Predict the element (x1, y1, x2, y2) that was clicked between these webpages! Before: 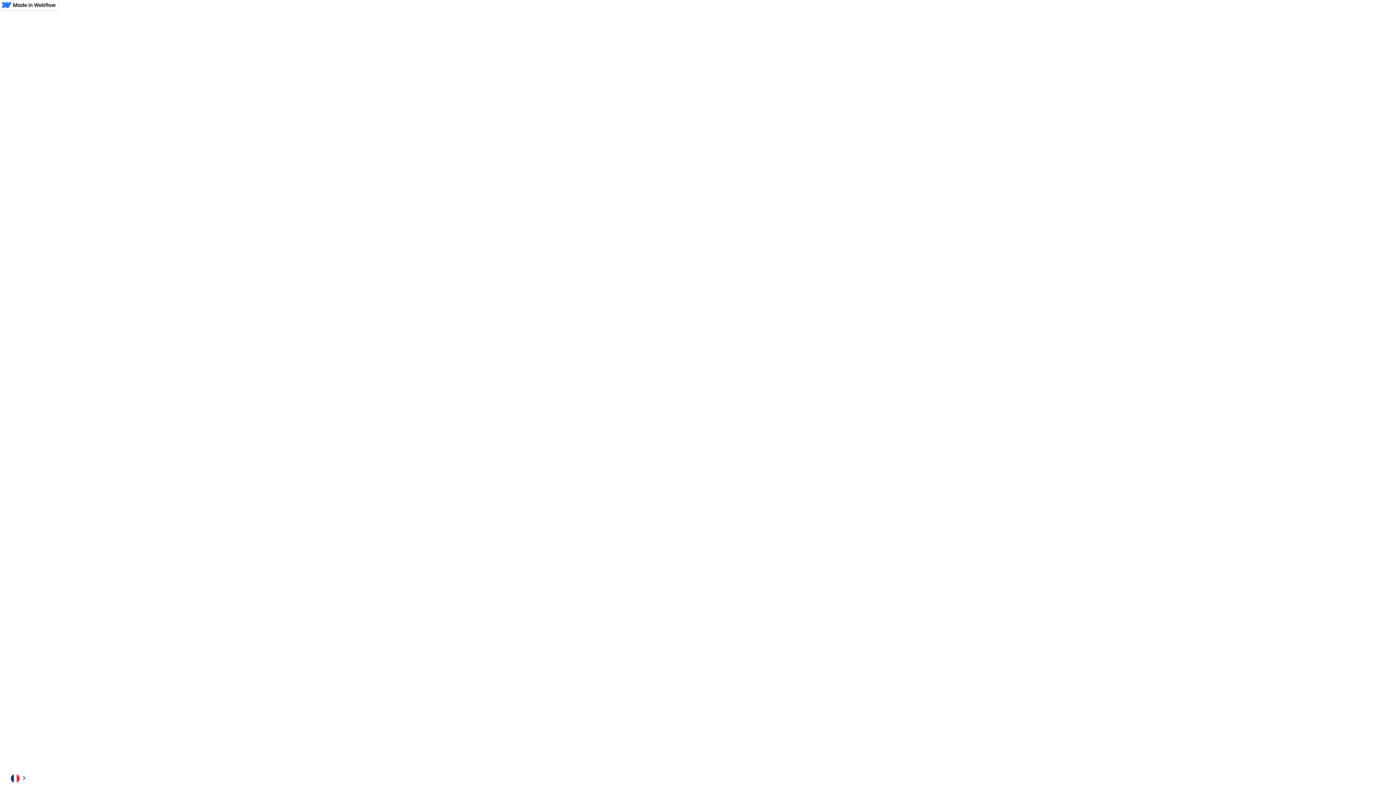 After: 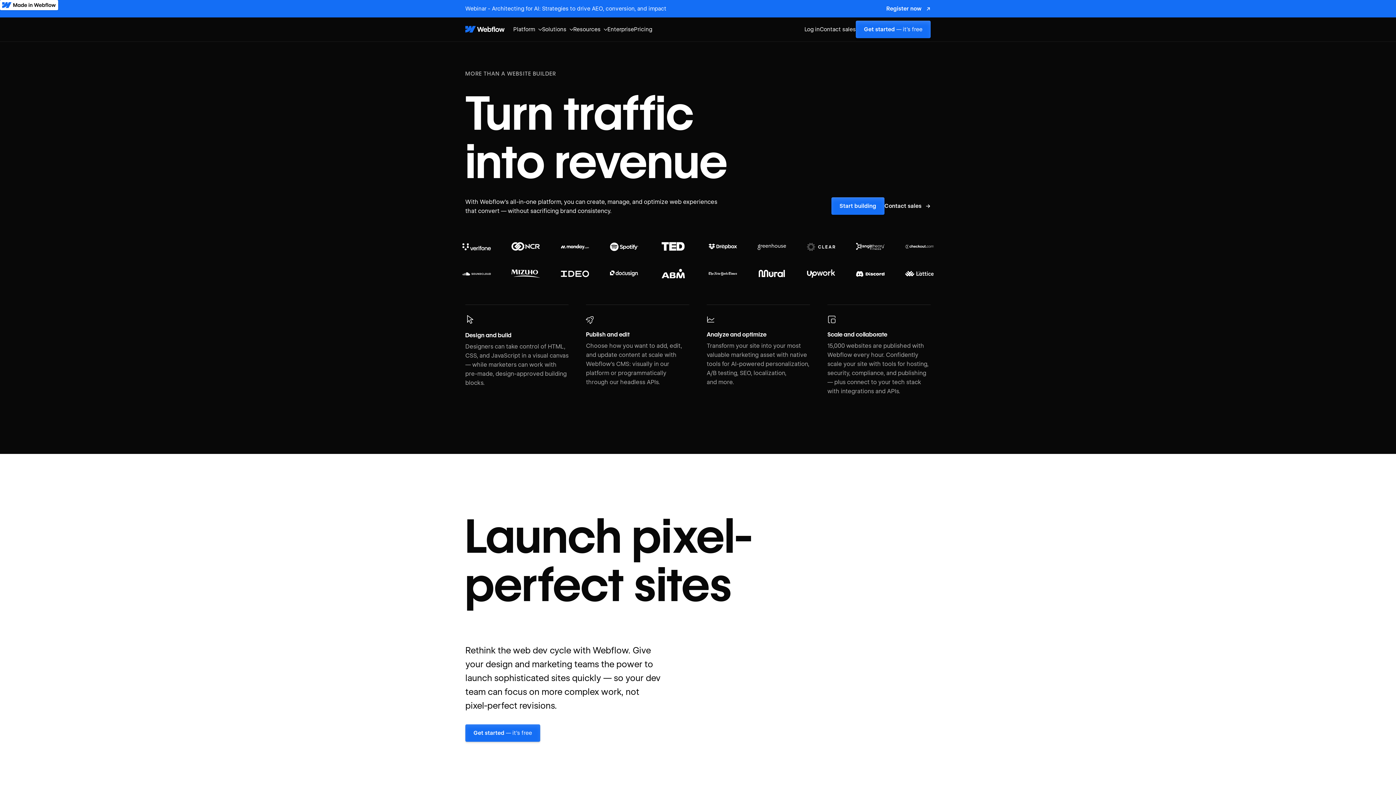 Action: bbox: (0, 0, 58, 10)